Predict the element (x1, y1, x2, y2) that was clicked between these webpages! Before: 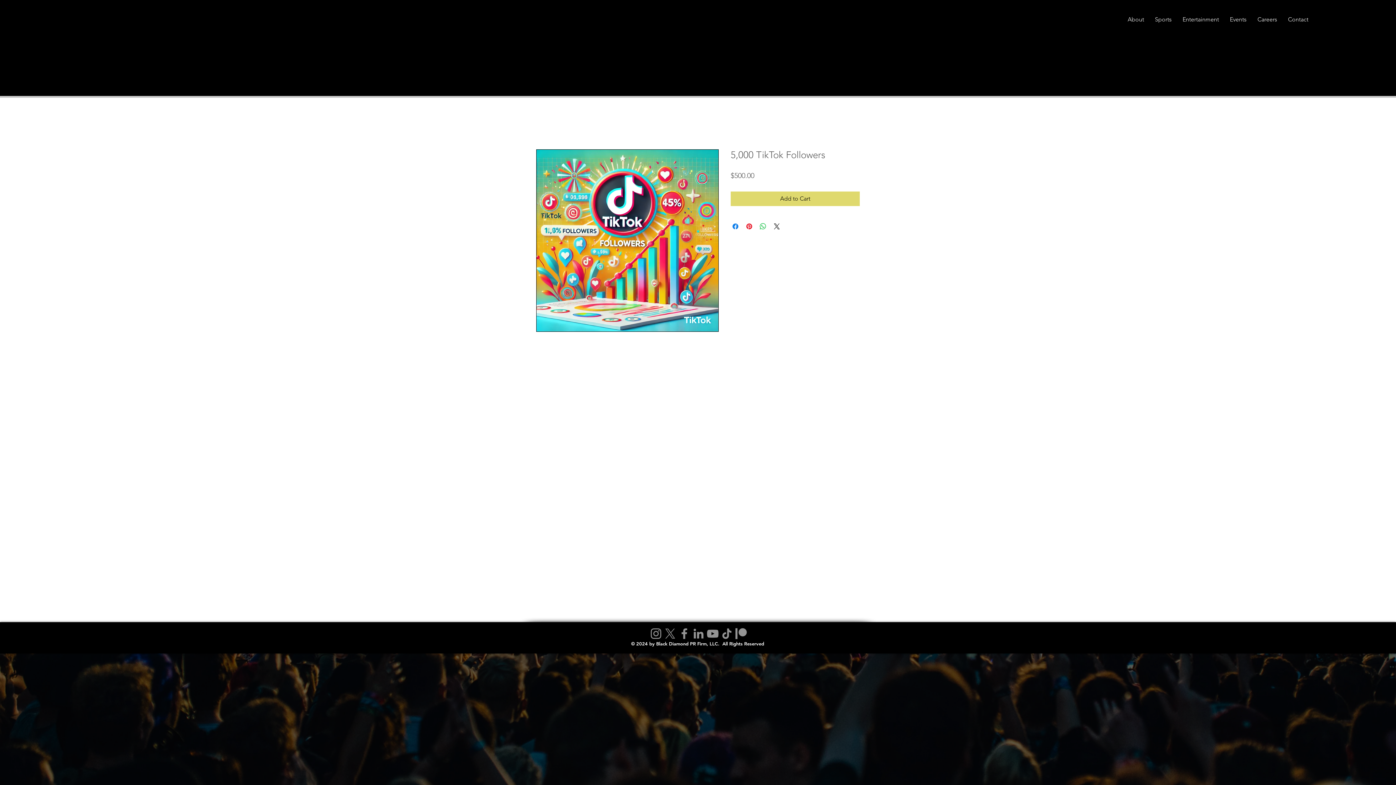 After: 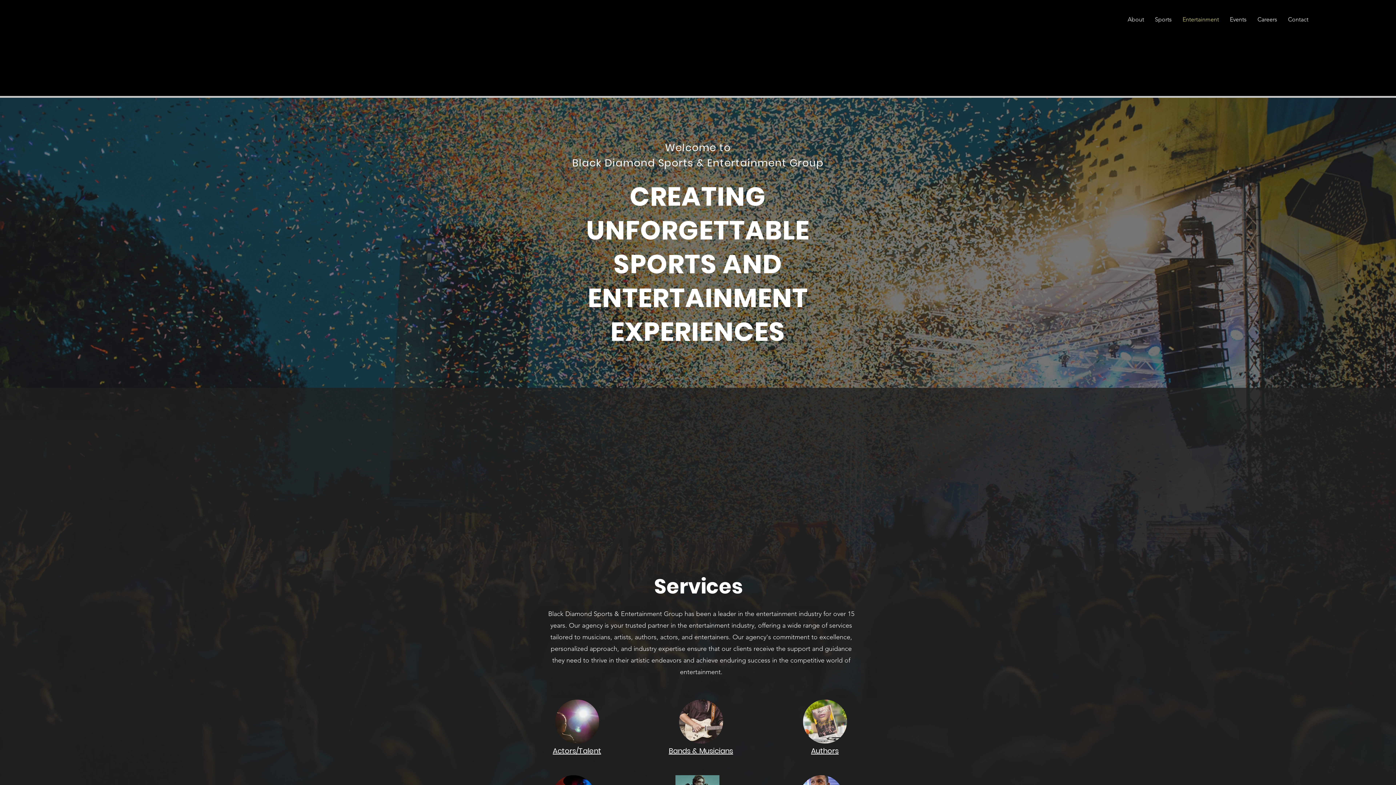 Action: label: Entertainment bbox: (1177, 10, 1224, 28)